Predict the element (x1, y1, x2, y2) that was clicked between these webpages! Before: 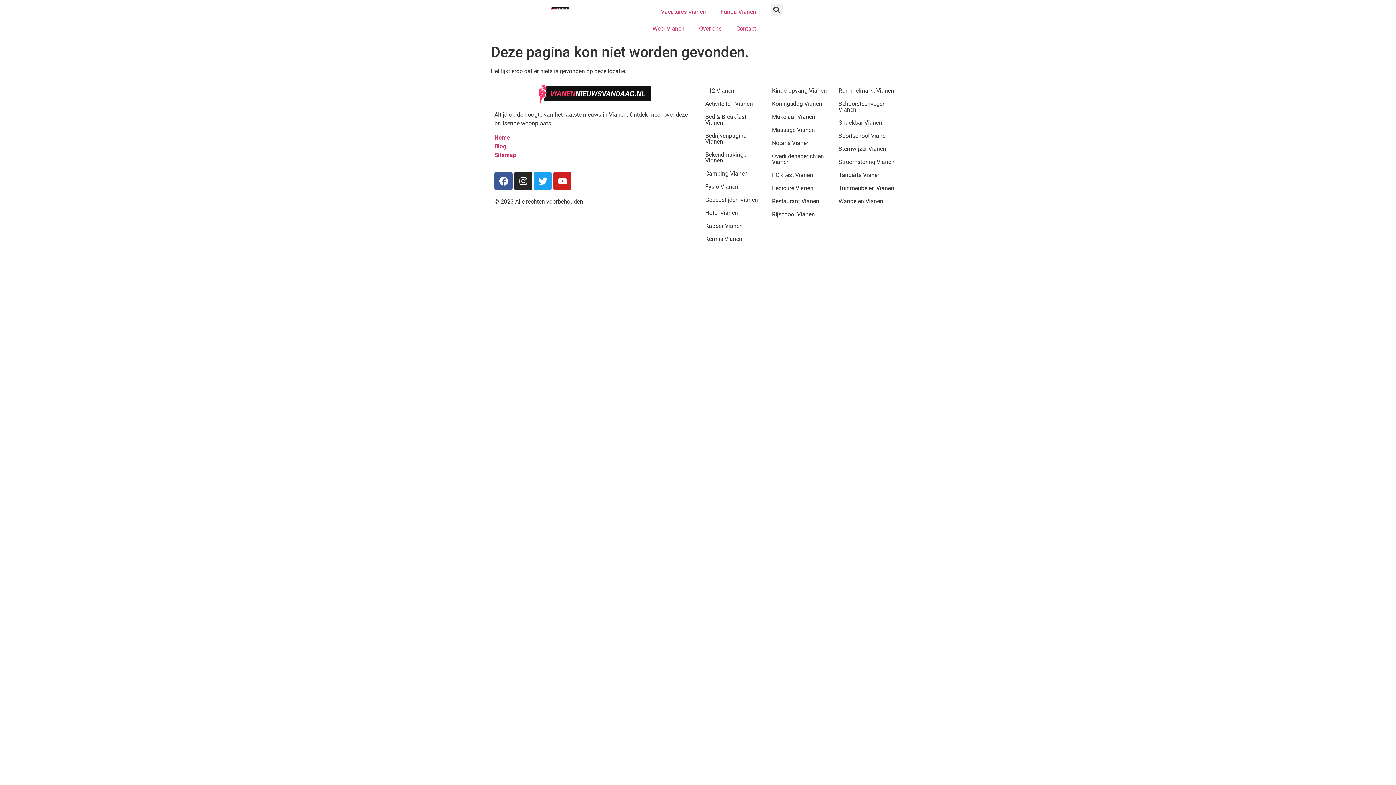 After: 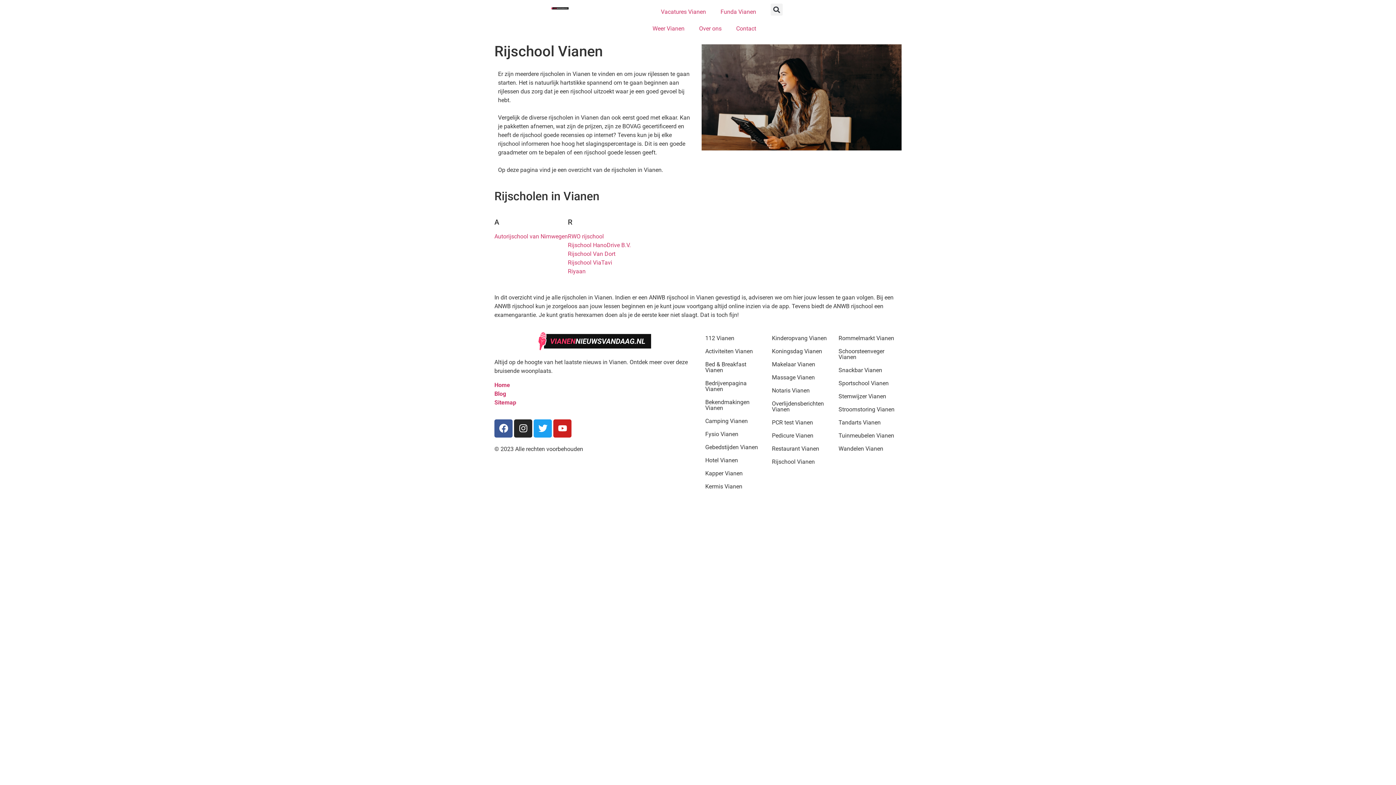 Action: bbox: (772, 211, 815, 217) label: Rijschool Vianen